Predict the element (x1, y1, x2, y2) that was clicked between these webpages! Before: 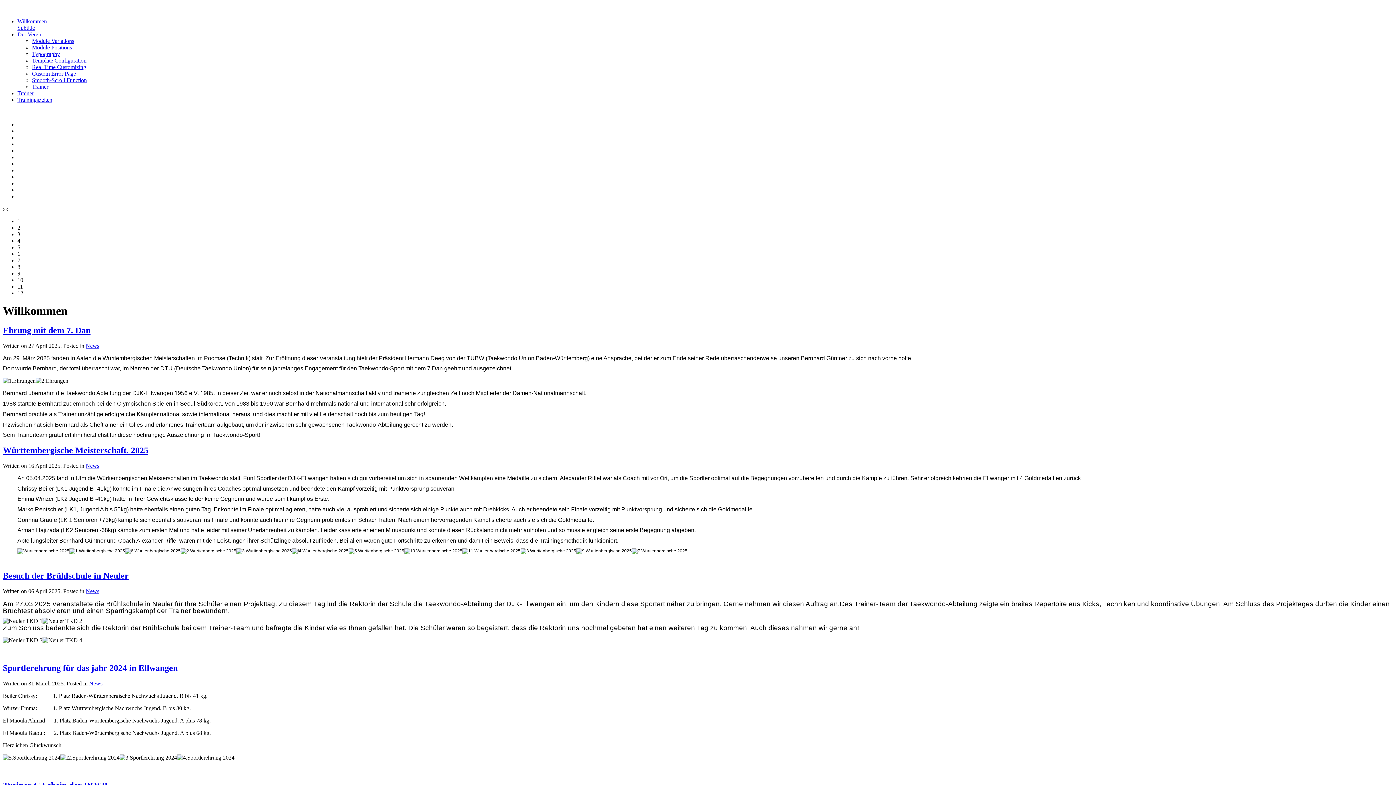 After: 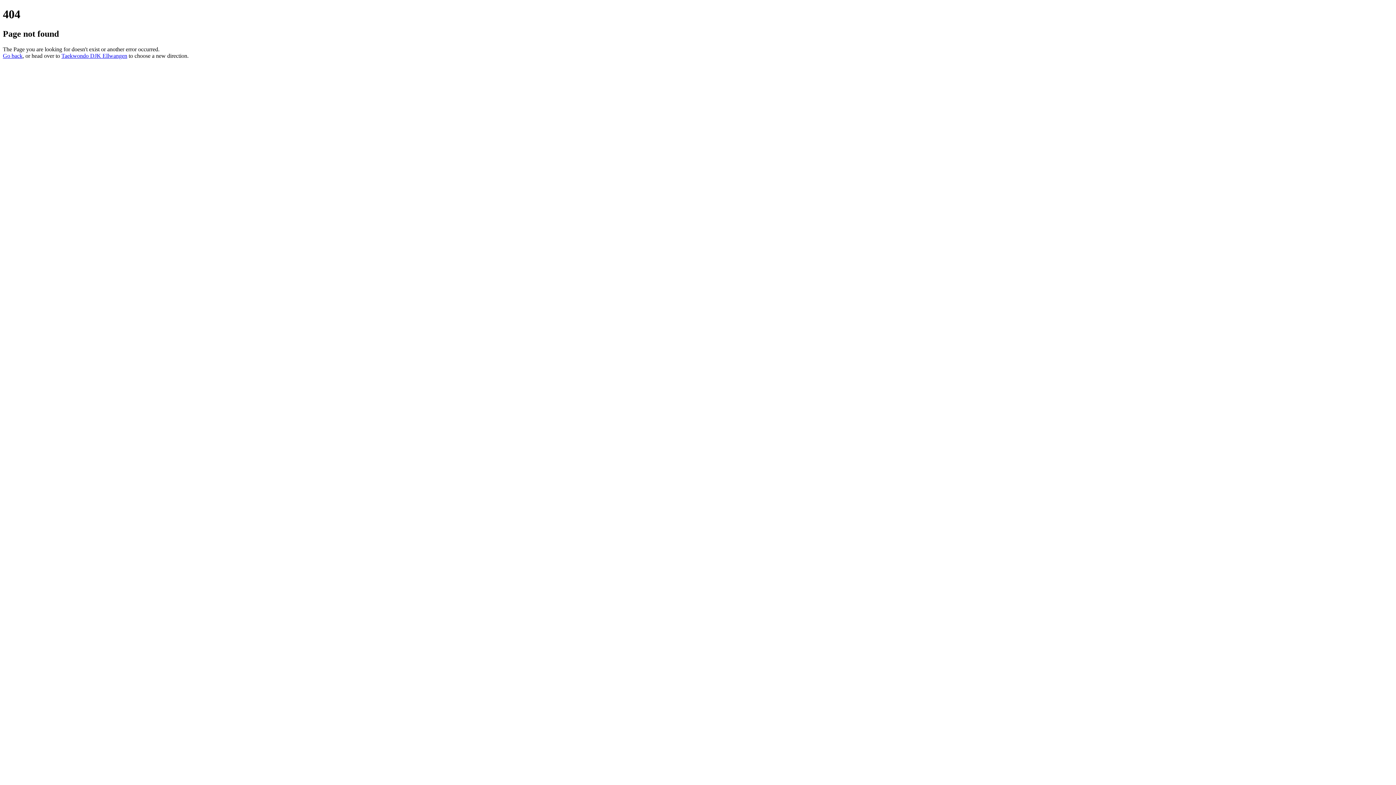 Action: label: Module Variations bbox: (32, 37, 74, 44)